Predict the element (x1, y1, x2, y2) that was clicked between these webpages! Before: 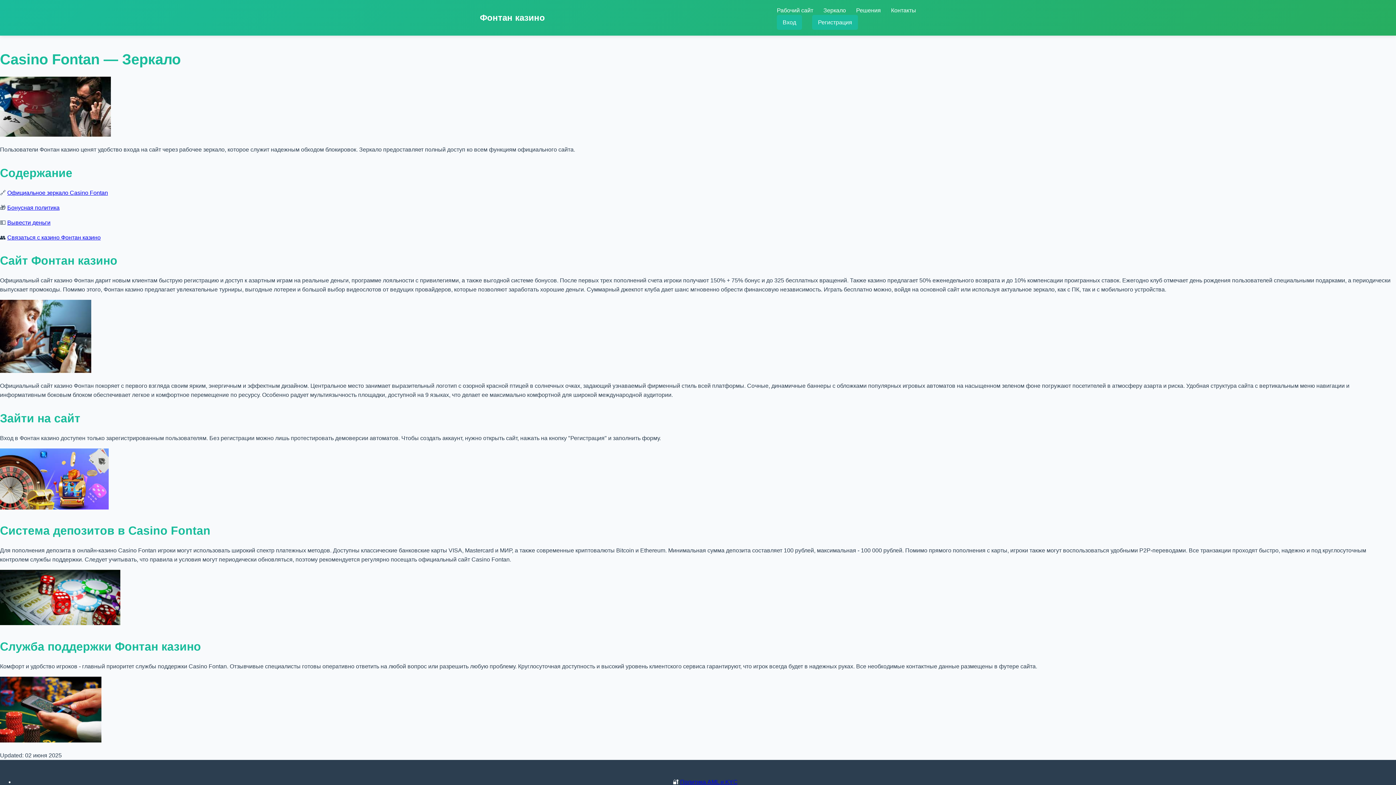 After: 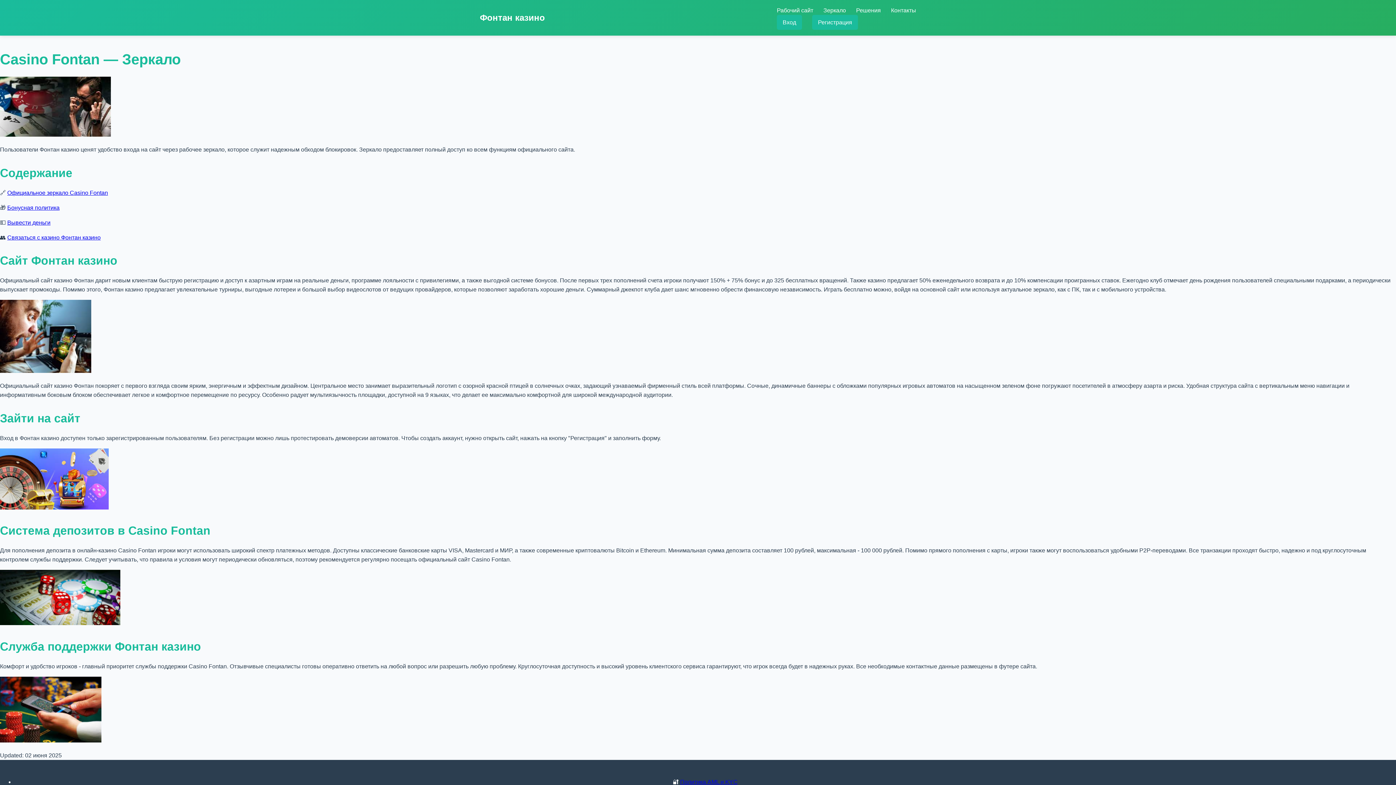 Action: label: Вывести деньги bbox: (7, 219, 50, 225)